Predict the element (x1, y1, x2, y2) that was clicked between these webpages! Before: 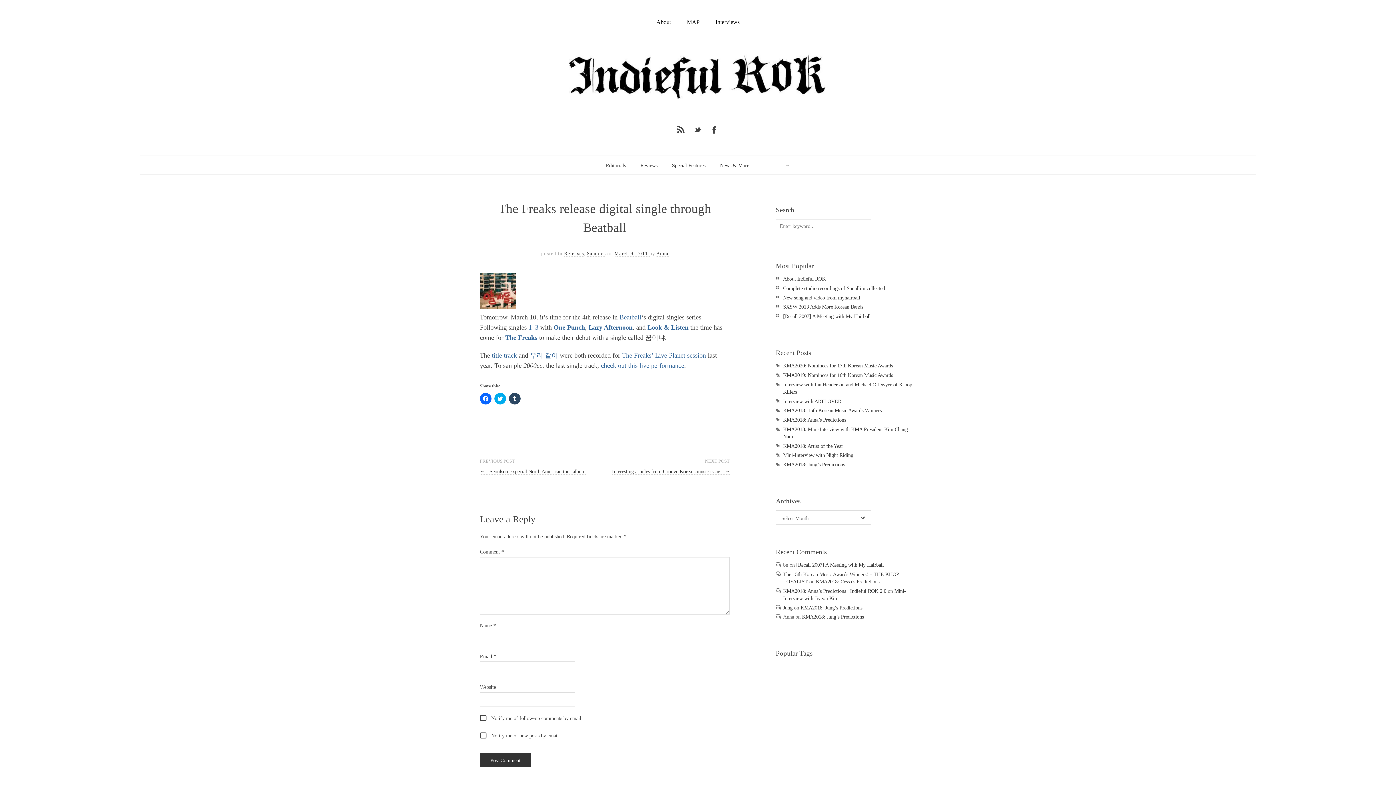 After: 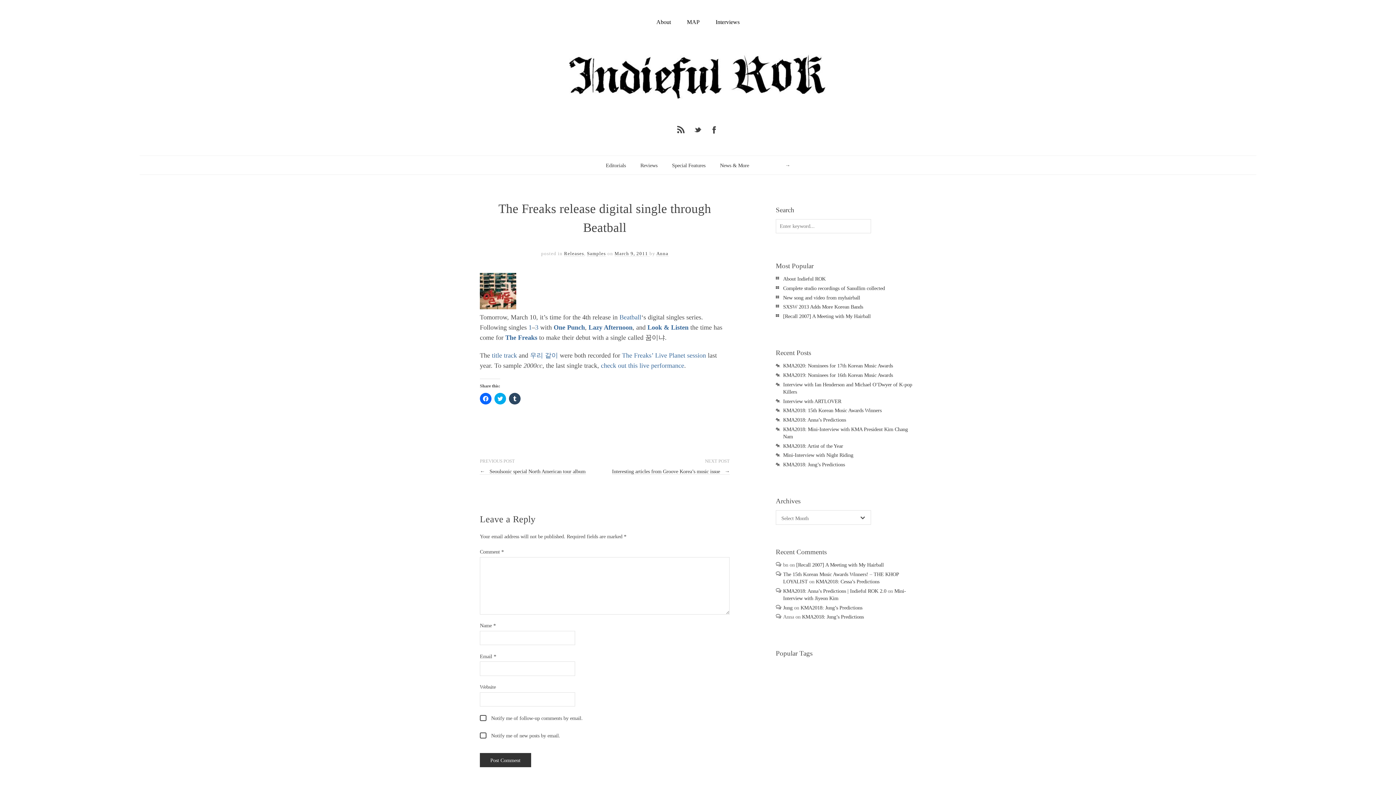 Action: label: March 9, 2011  bbox: (614, 251, 649, 256)